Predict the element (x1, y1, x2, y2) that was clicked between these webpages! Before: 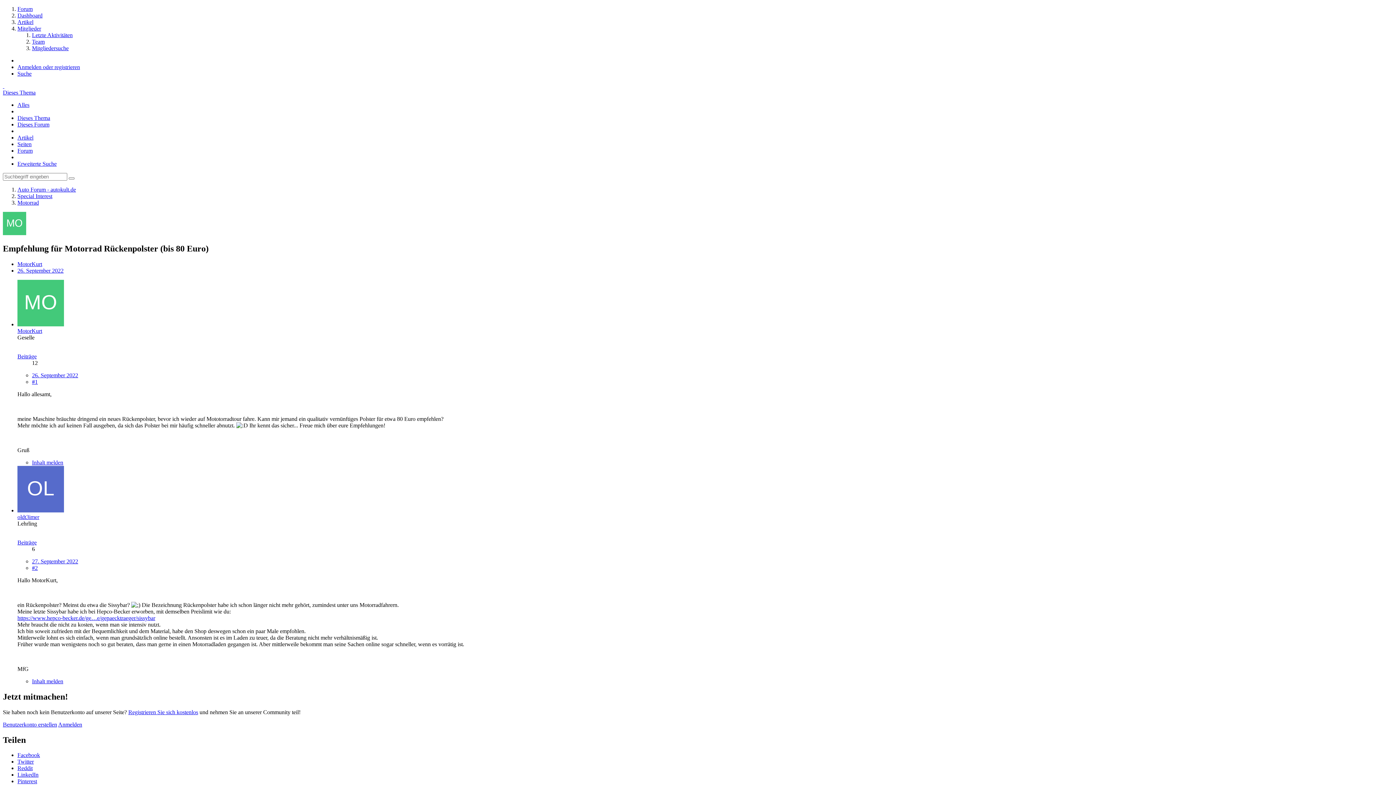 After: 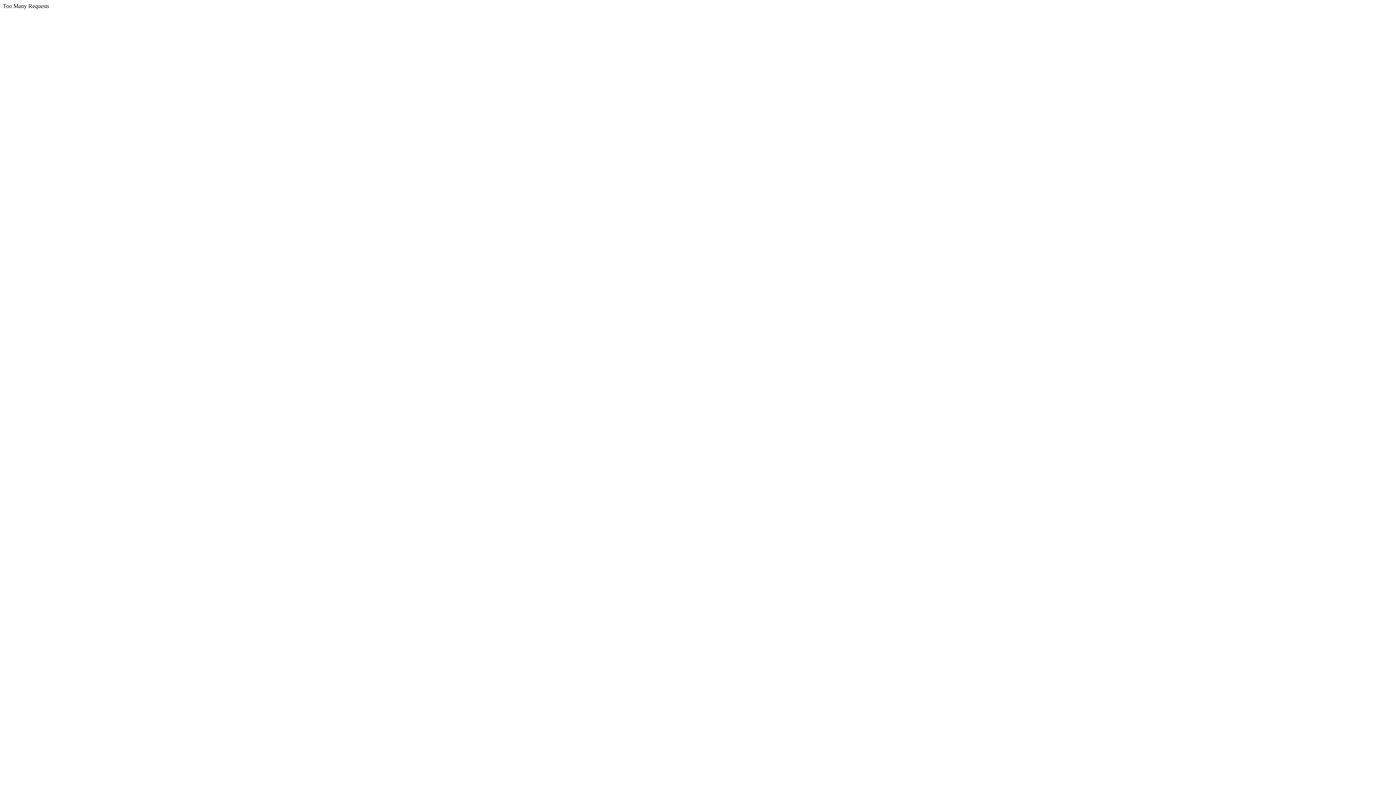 Action: bbox: (32, 38, 44, 44) label: Team